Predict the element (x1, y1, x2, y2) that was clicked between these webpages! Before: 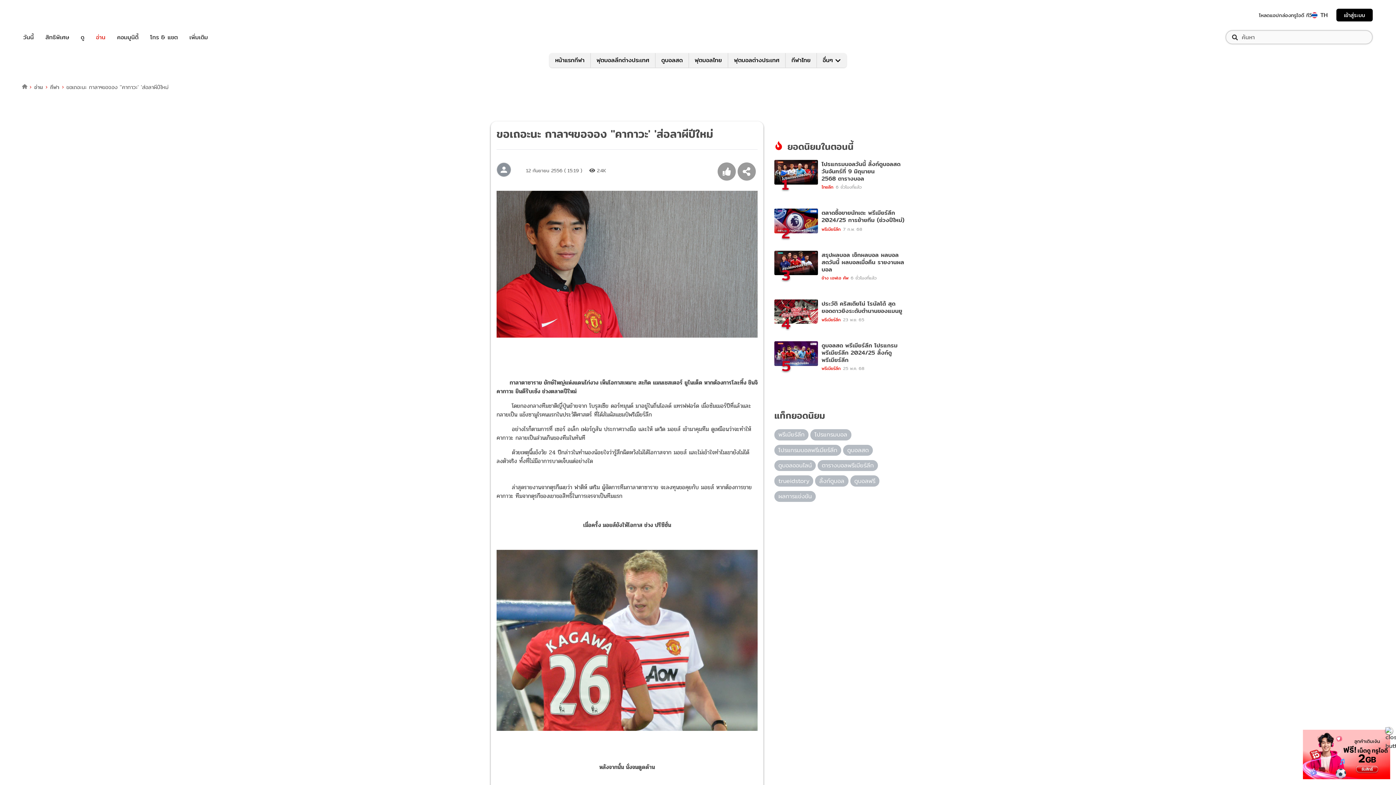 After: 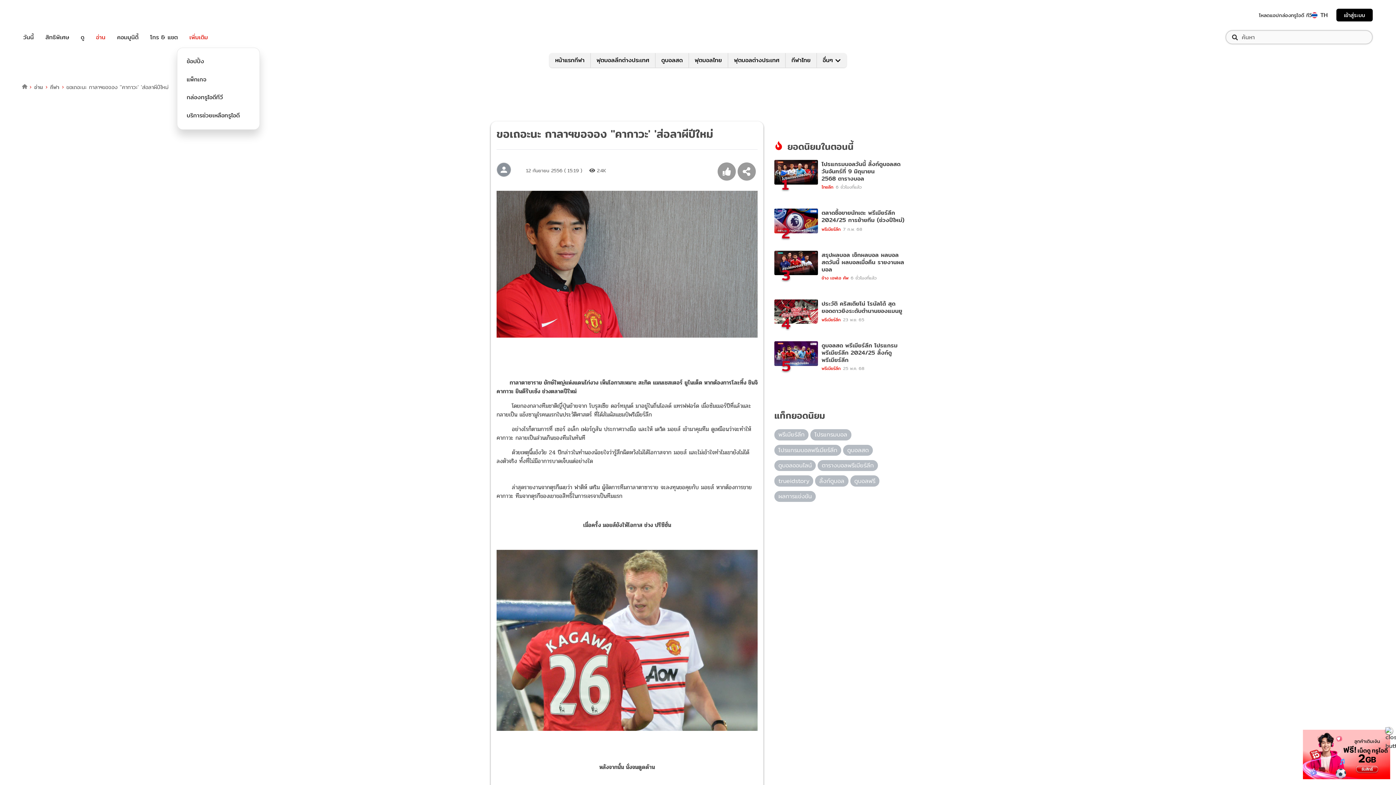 Action: bbox: (189, 32, 208, 41) label: เพิ่มเติม